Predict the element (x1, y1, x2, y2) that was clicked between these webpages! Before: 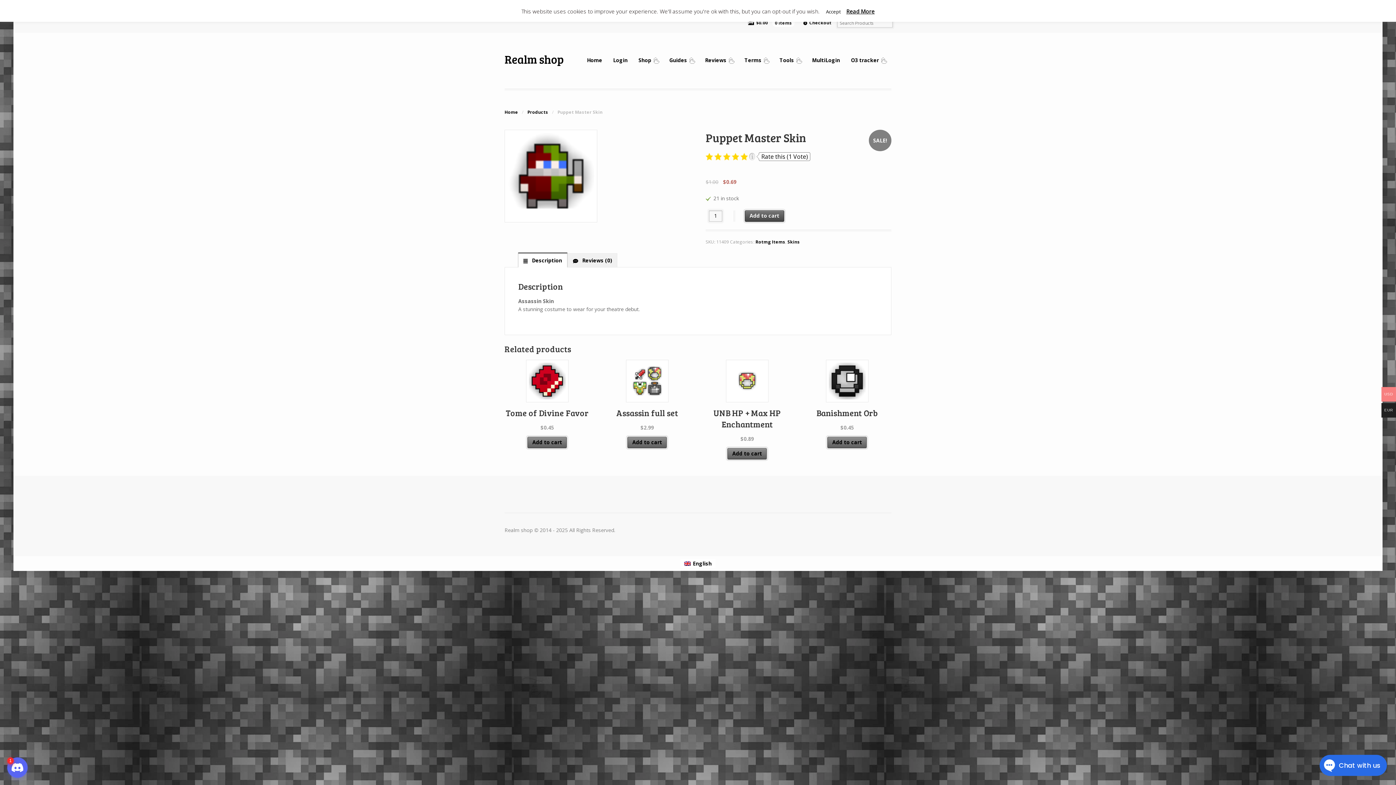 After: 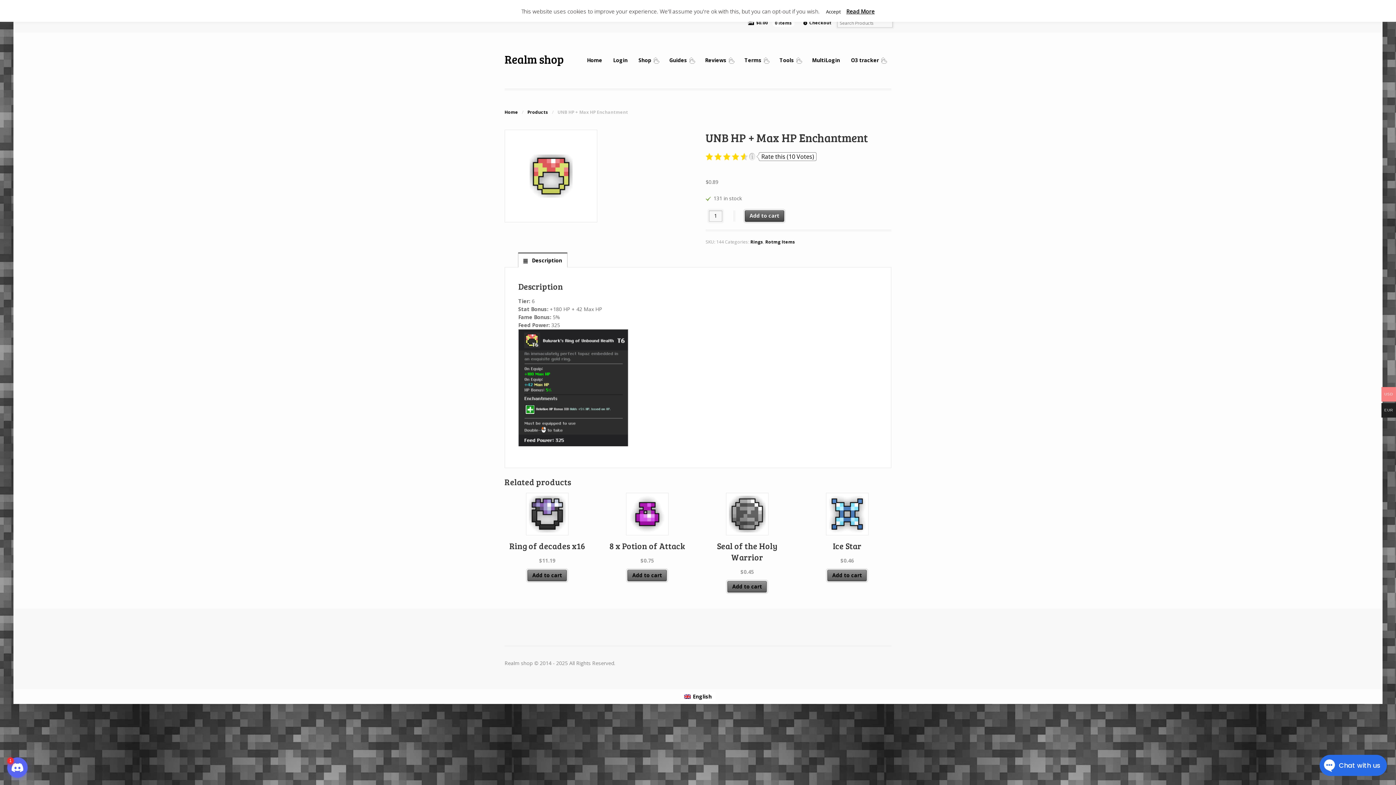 Action: label: UNB HP + Max HP Enchantment
$0.89 bbox: (704, 359, 790, 443)